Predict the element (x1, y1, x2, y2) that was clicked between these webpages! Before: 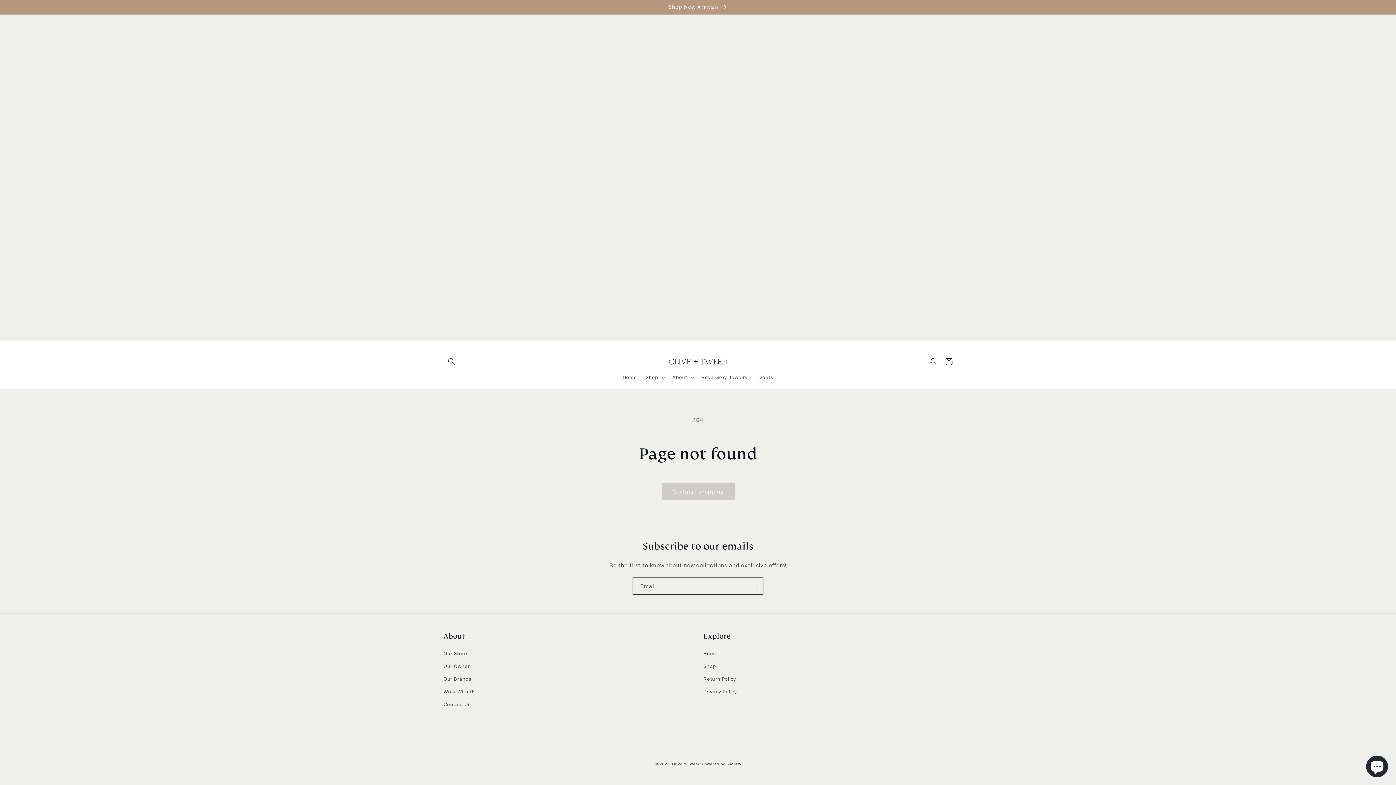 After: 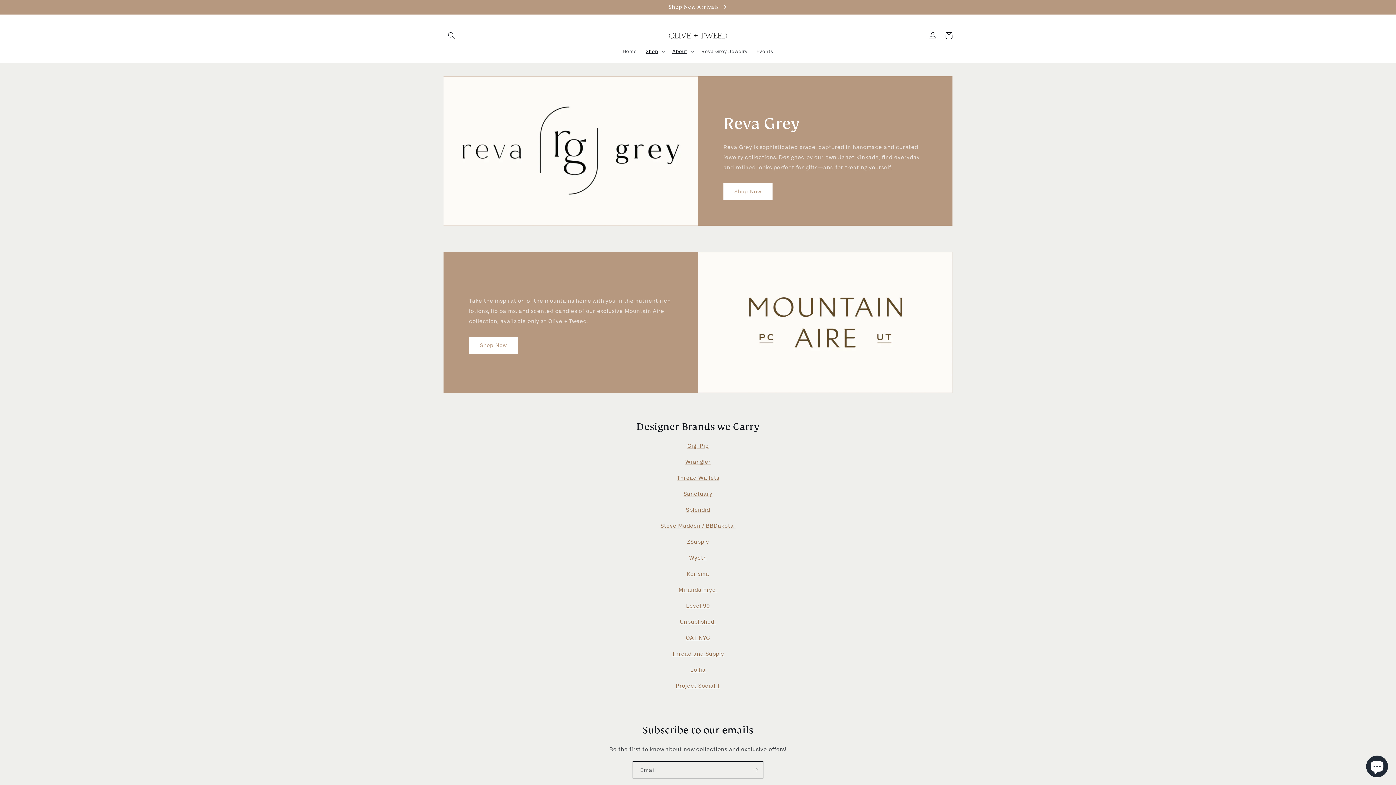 Action: bbox: (443, 673, 471, 685) label: Our Brands